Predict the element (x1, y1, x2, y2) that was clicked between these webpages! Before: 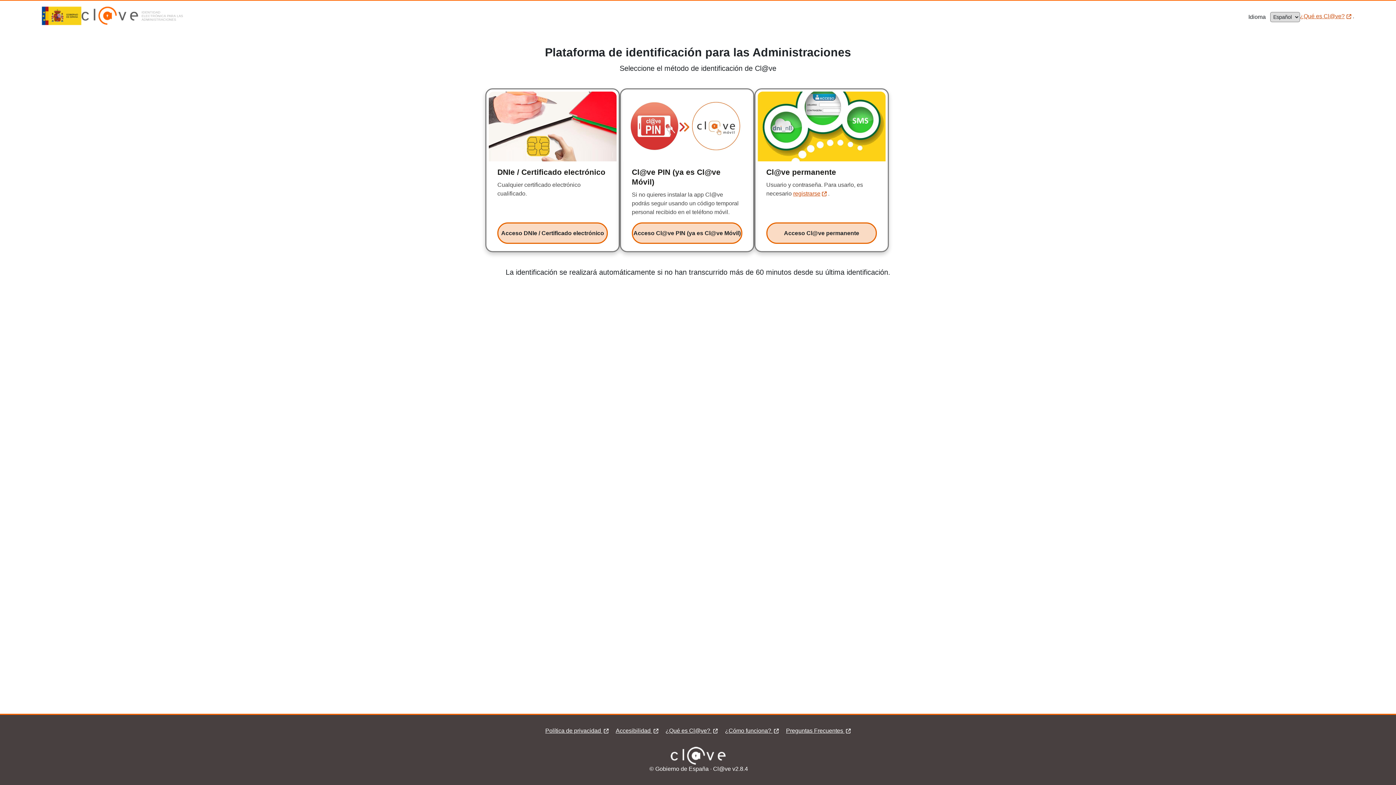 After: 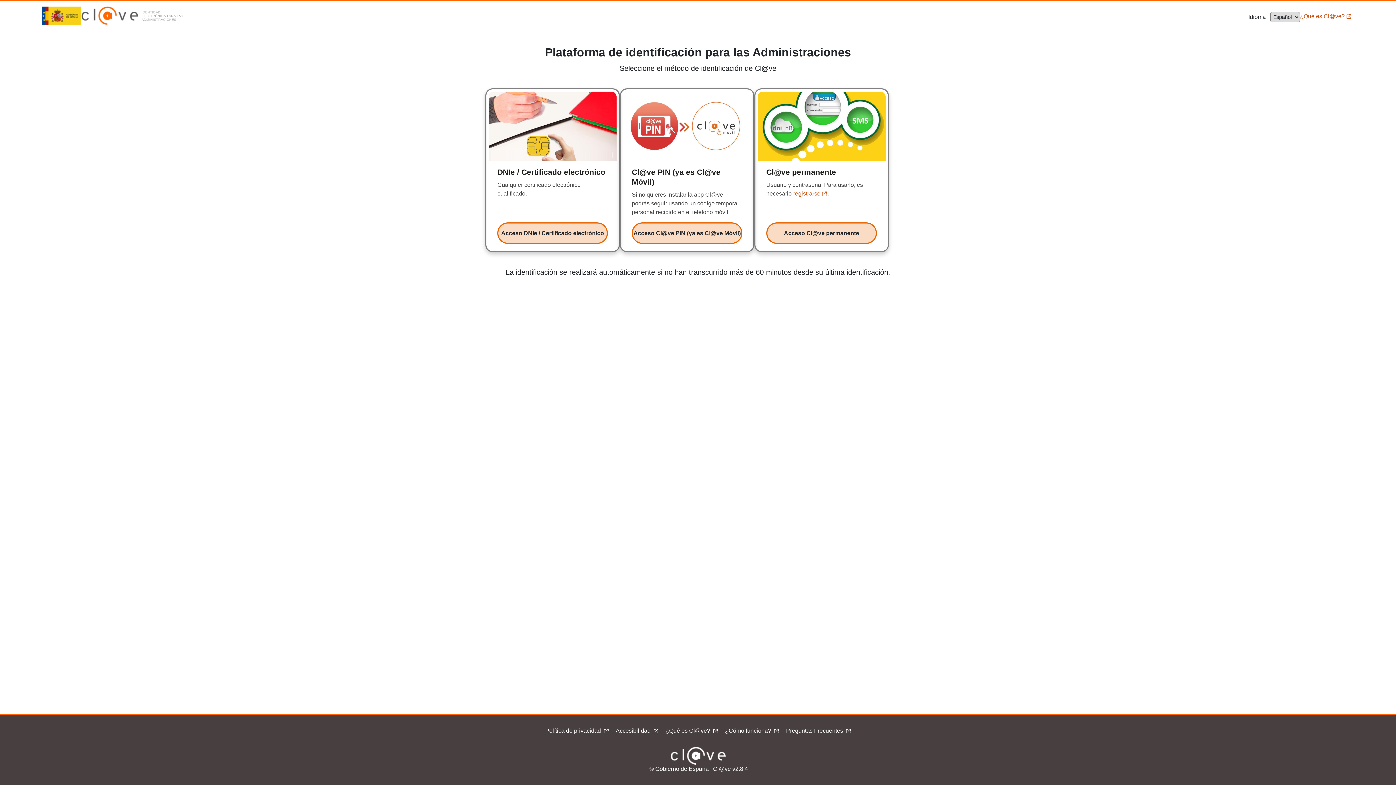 Action: bbox: (1300, 12, 1351, 20) label: ¿Qué es Cl@ve?
¿Qué es Cl@ve?